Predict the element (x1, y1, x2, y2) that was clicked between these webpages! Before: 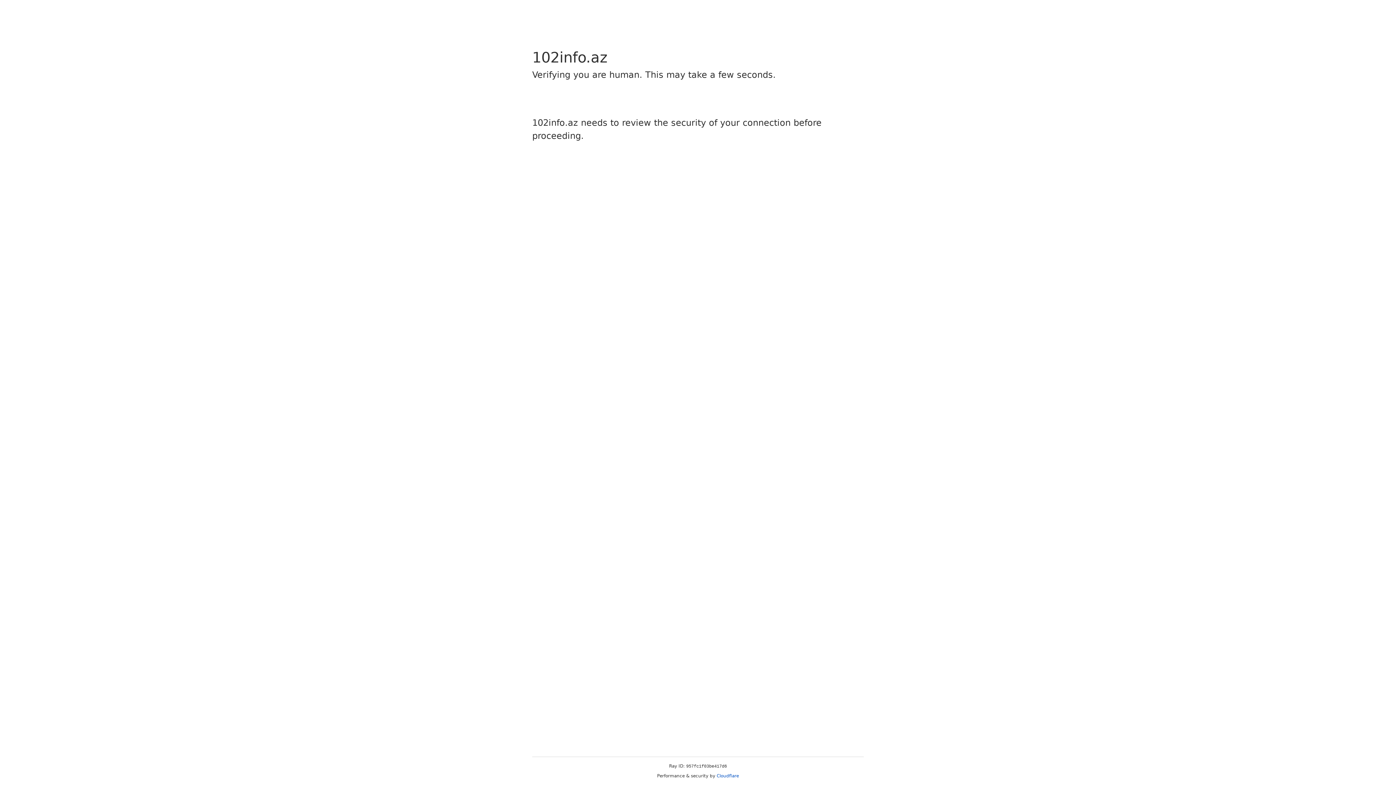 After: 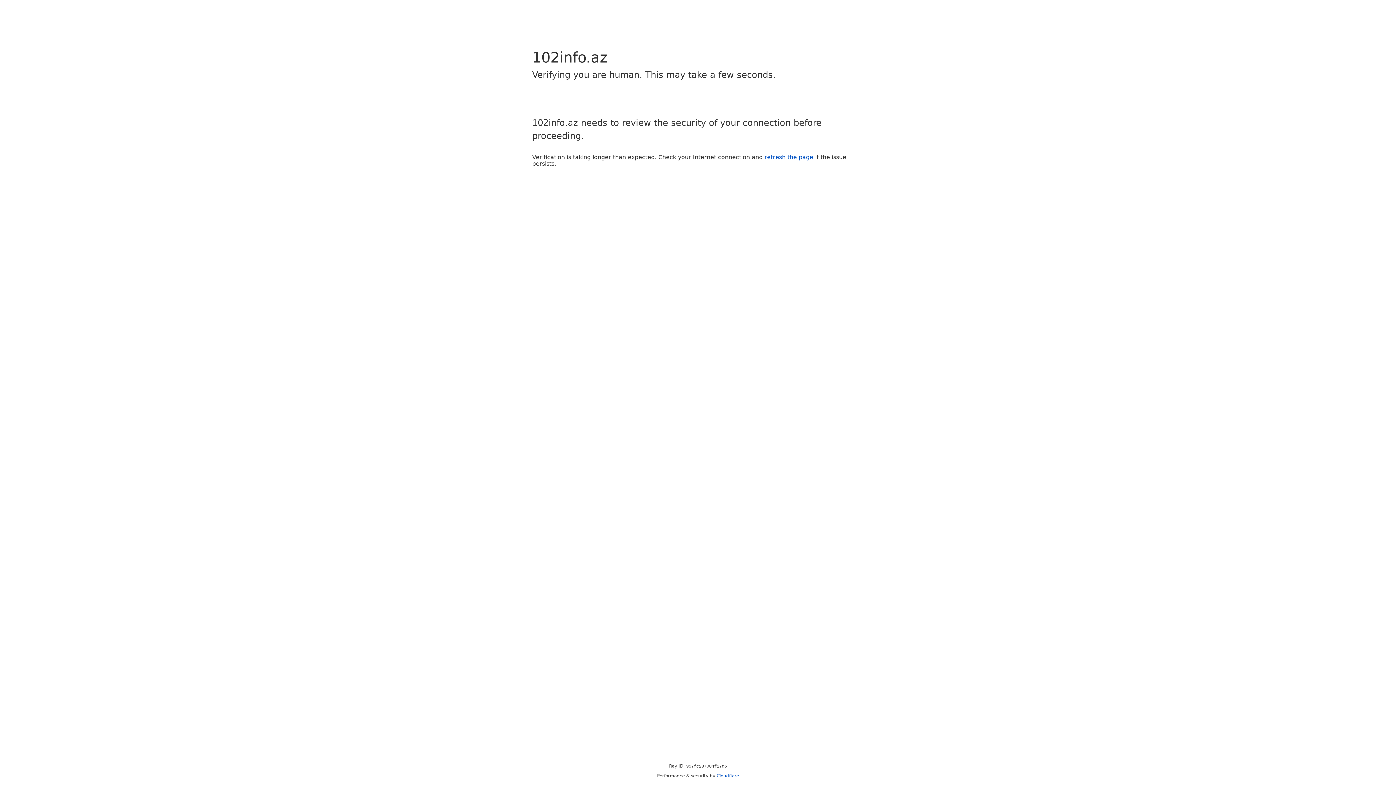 Action: bbox: (716, 773, 739, 778) label: Cloudflare